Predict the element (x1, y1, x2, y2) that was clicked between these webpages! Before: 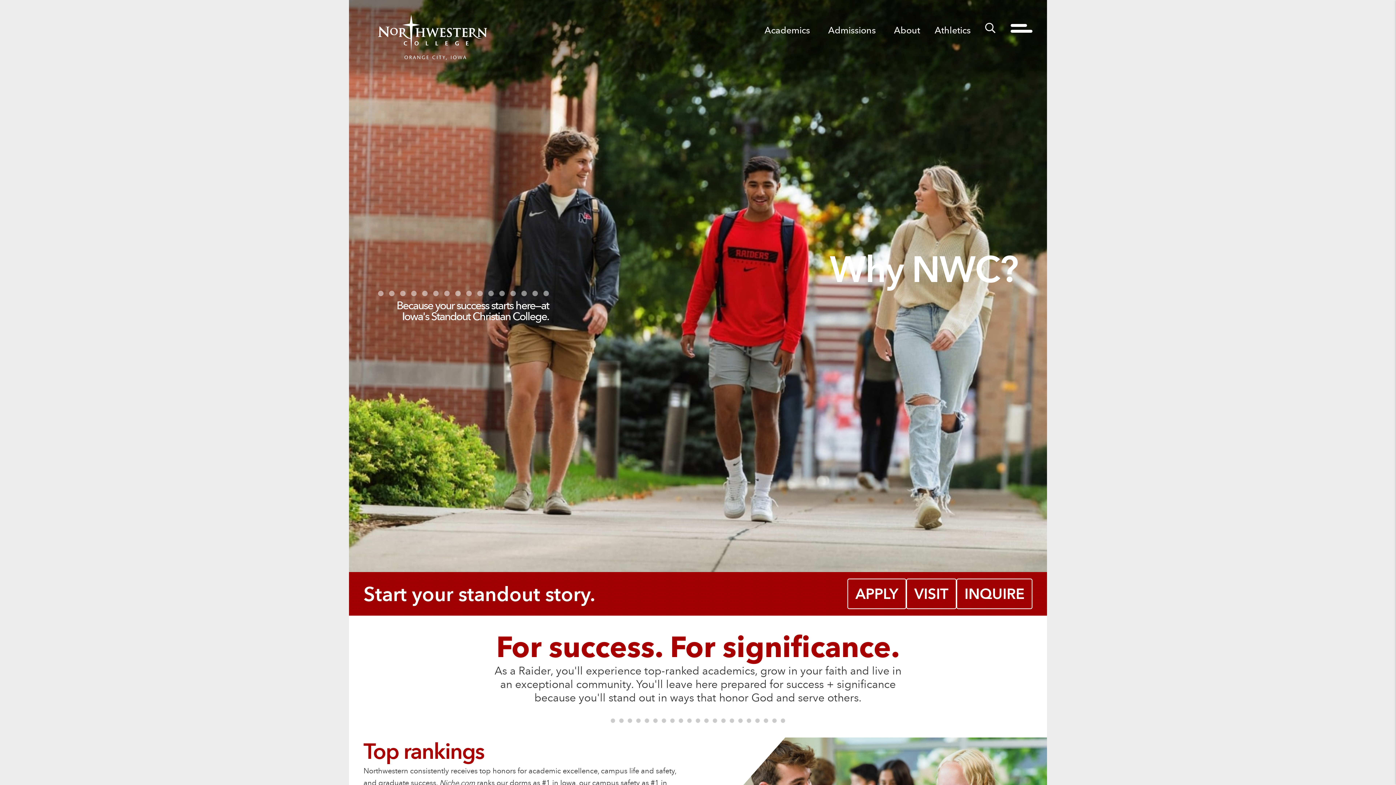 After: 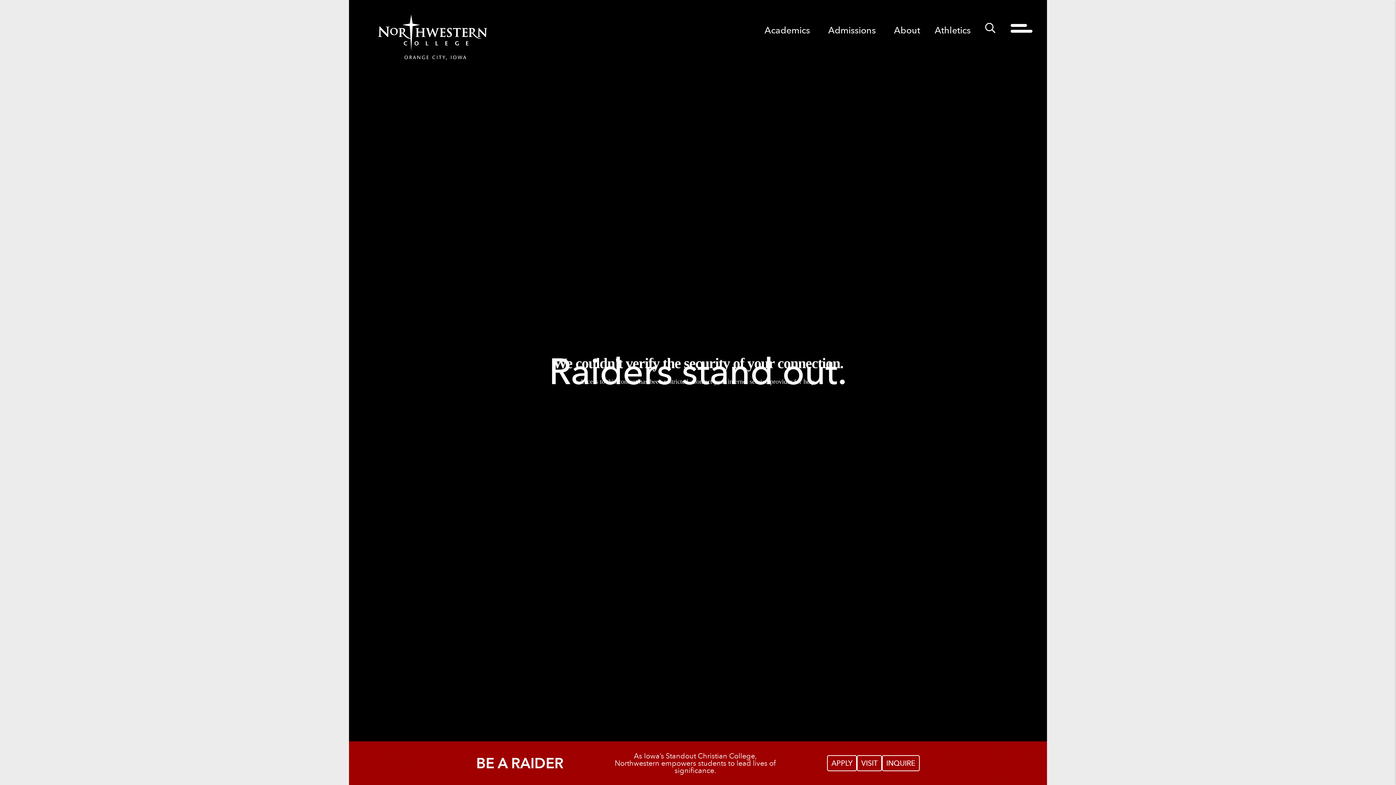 Action: bbox: (378, 14, 657, 59)